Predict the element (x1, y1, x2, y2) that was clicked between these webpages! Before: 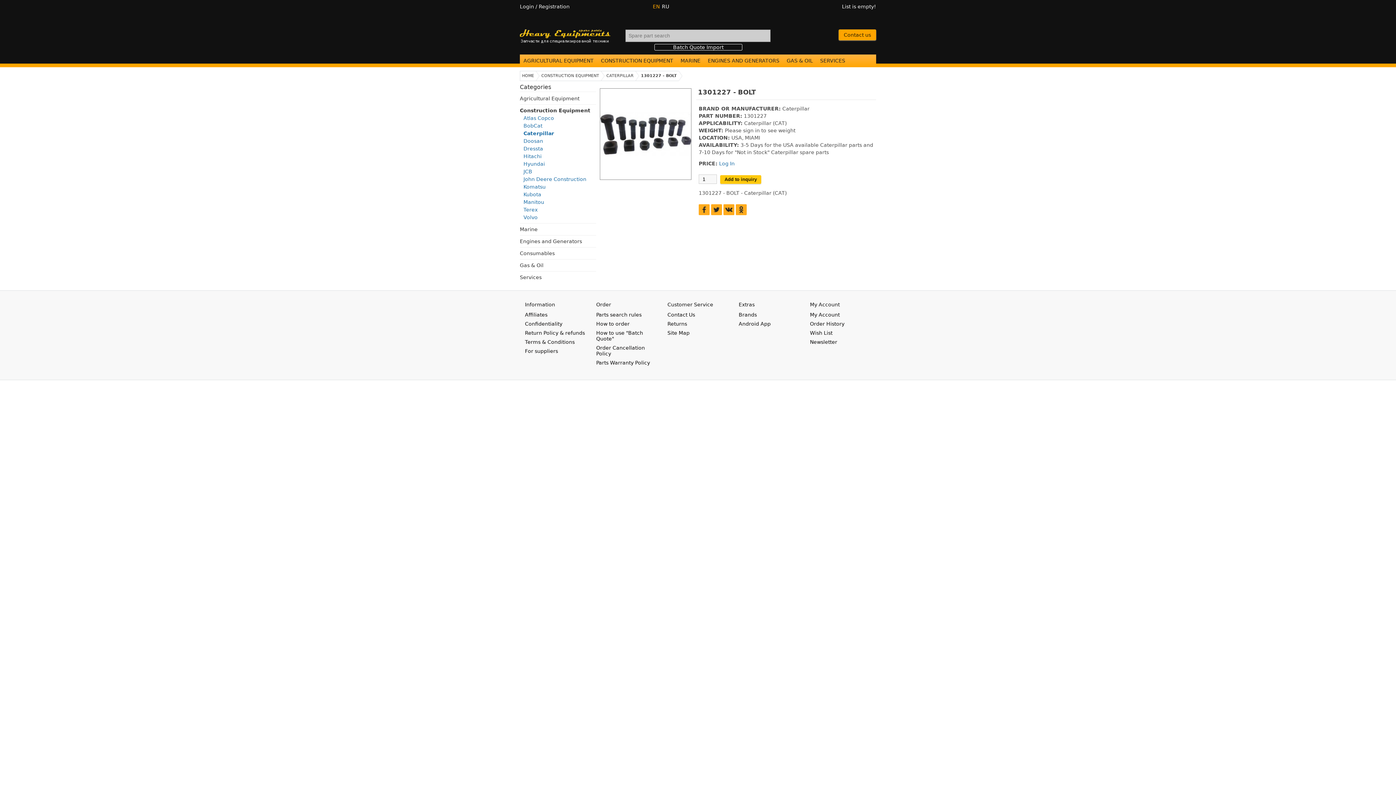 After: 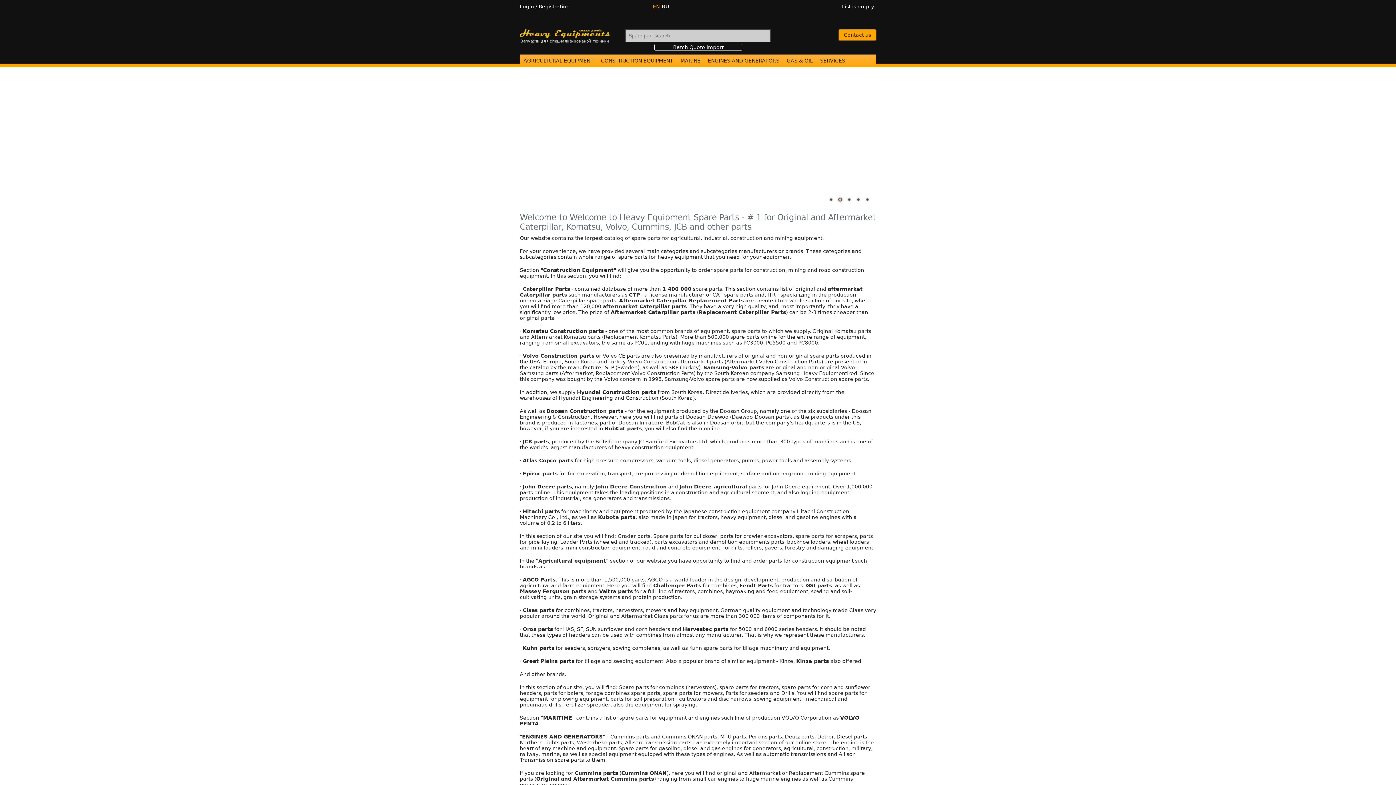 Action: bbox: (520, 71, 536, 80) label: HOME